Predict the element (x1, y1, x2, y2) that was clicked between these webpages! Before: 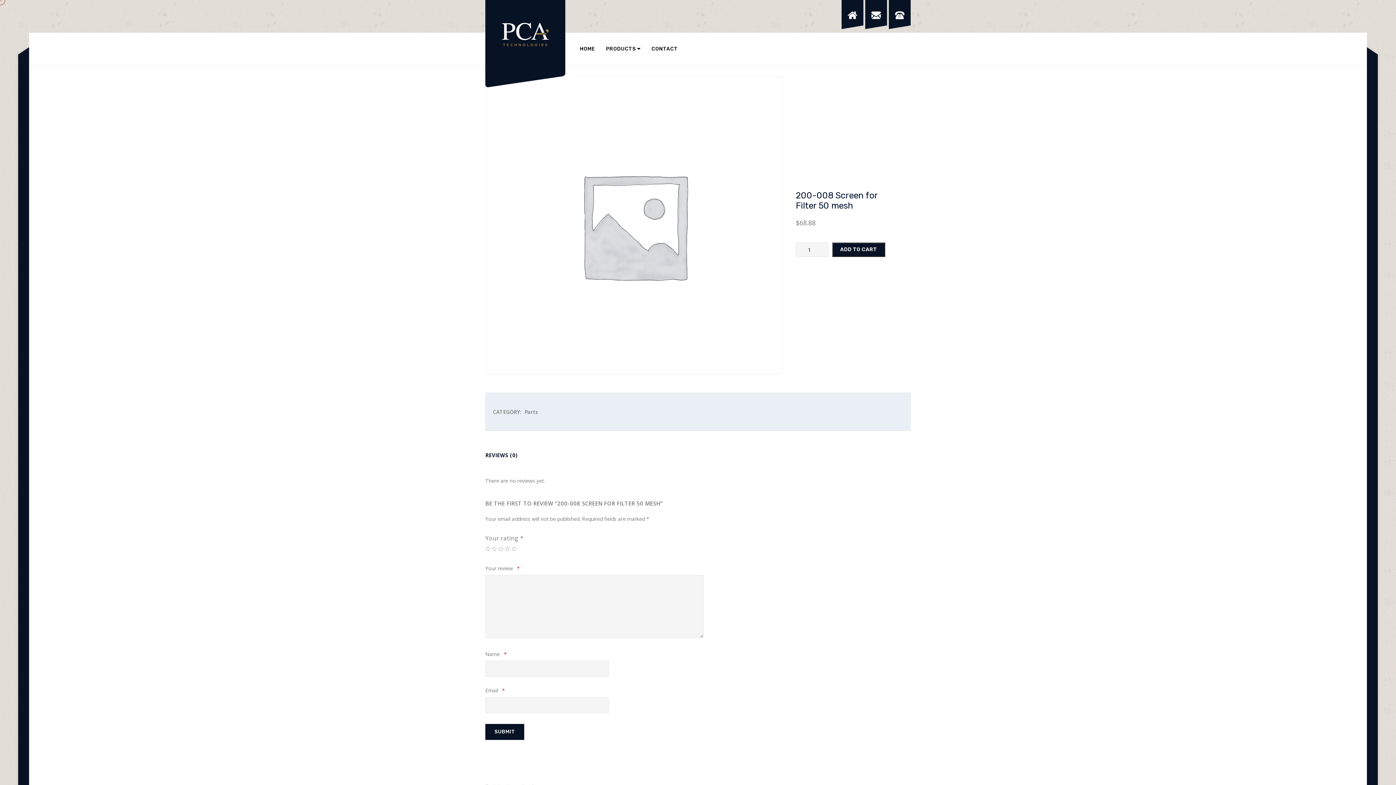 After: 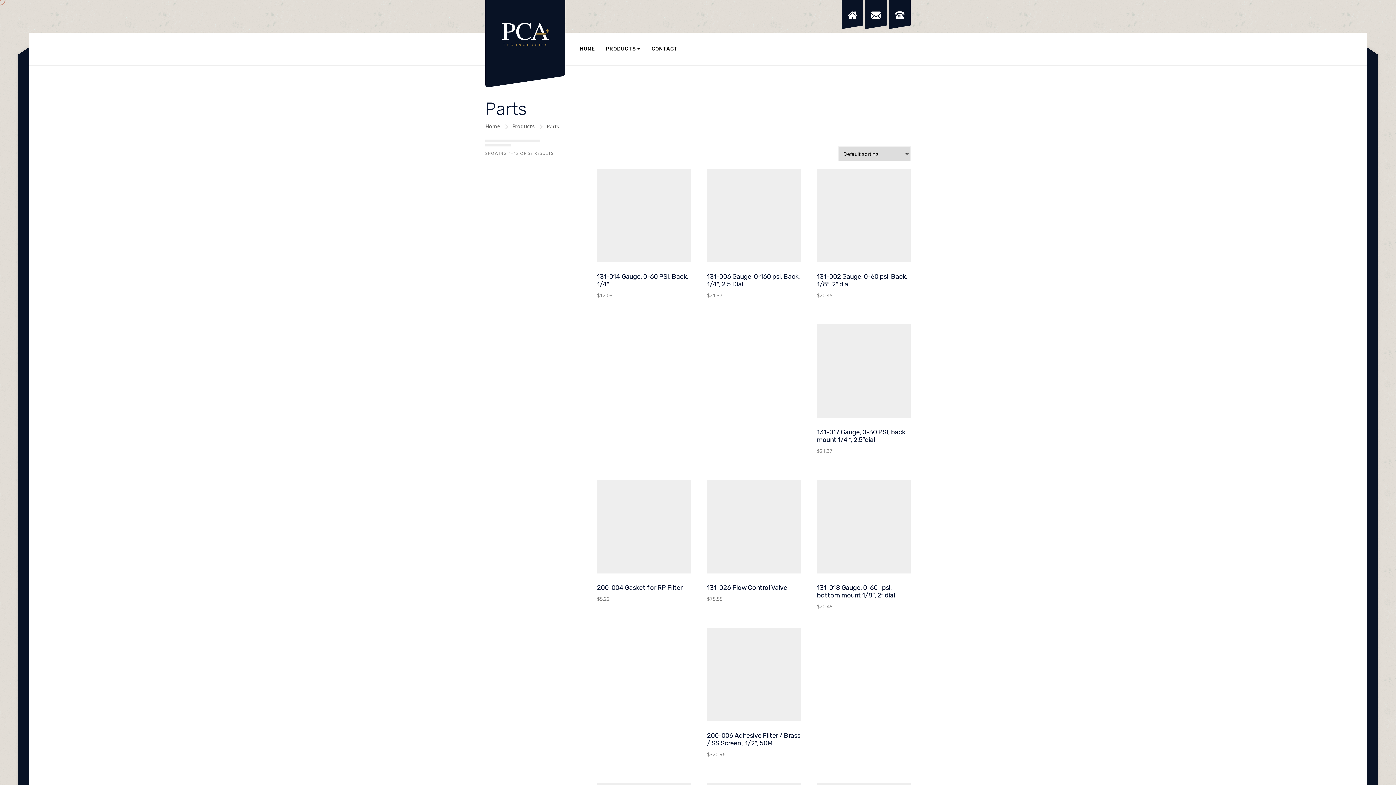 Action: label: Parts bbox: (524, 408, 538, 415)